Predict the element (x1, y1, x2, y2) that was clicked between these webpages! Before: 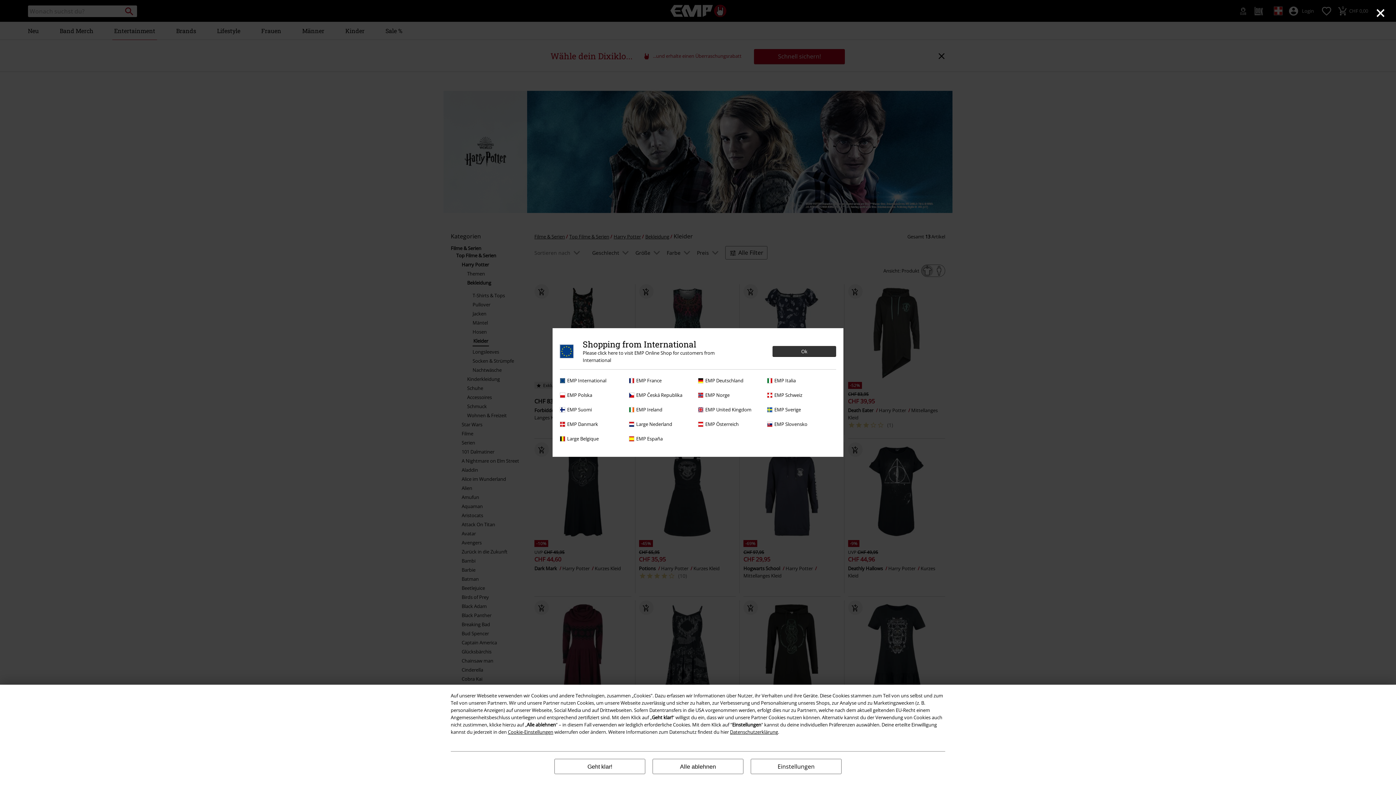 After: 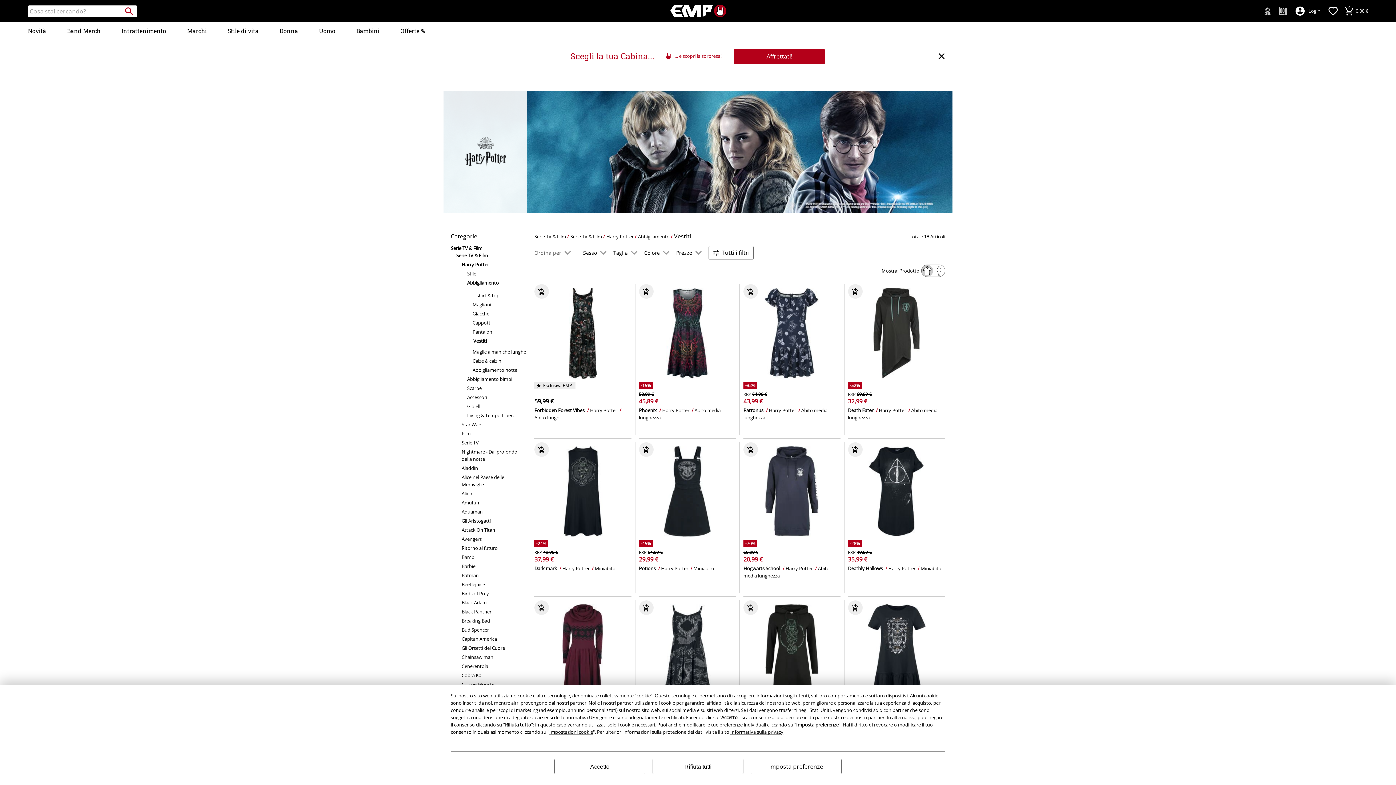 Action: bbox: (767, 377, 832, 384) label: EMP Italia